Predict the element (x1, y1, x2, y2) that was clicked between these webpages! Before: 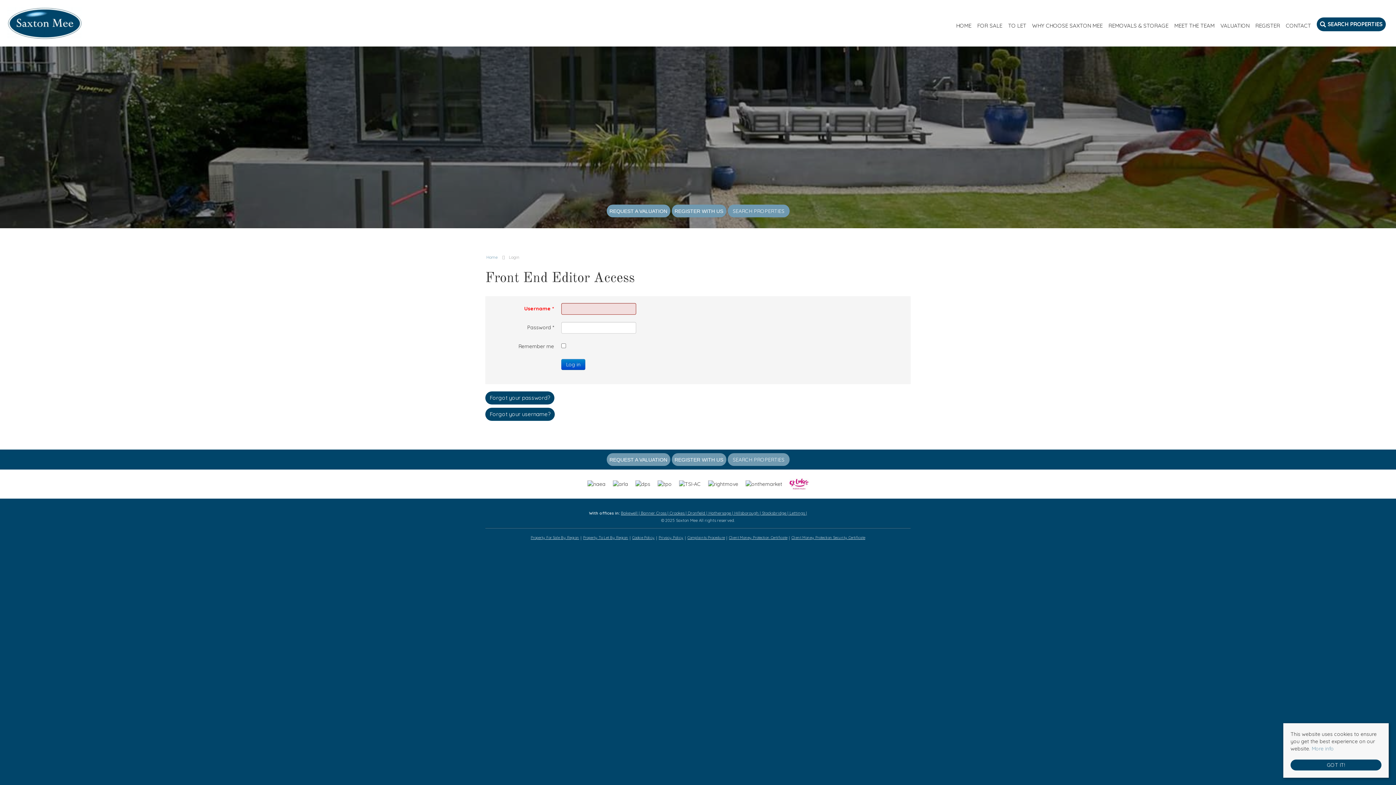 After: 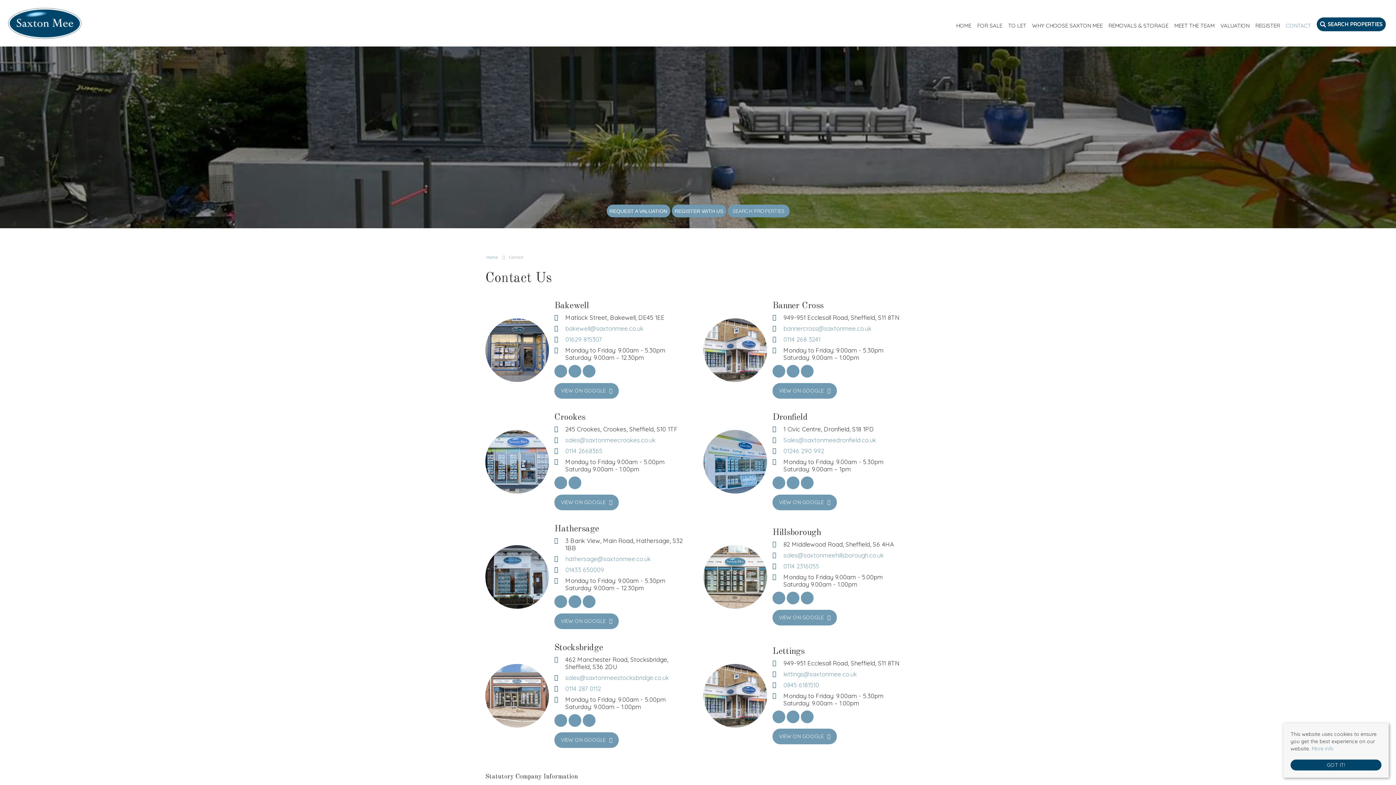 Action: label: Lettings | bbox: (789, 510, 807, 516)